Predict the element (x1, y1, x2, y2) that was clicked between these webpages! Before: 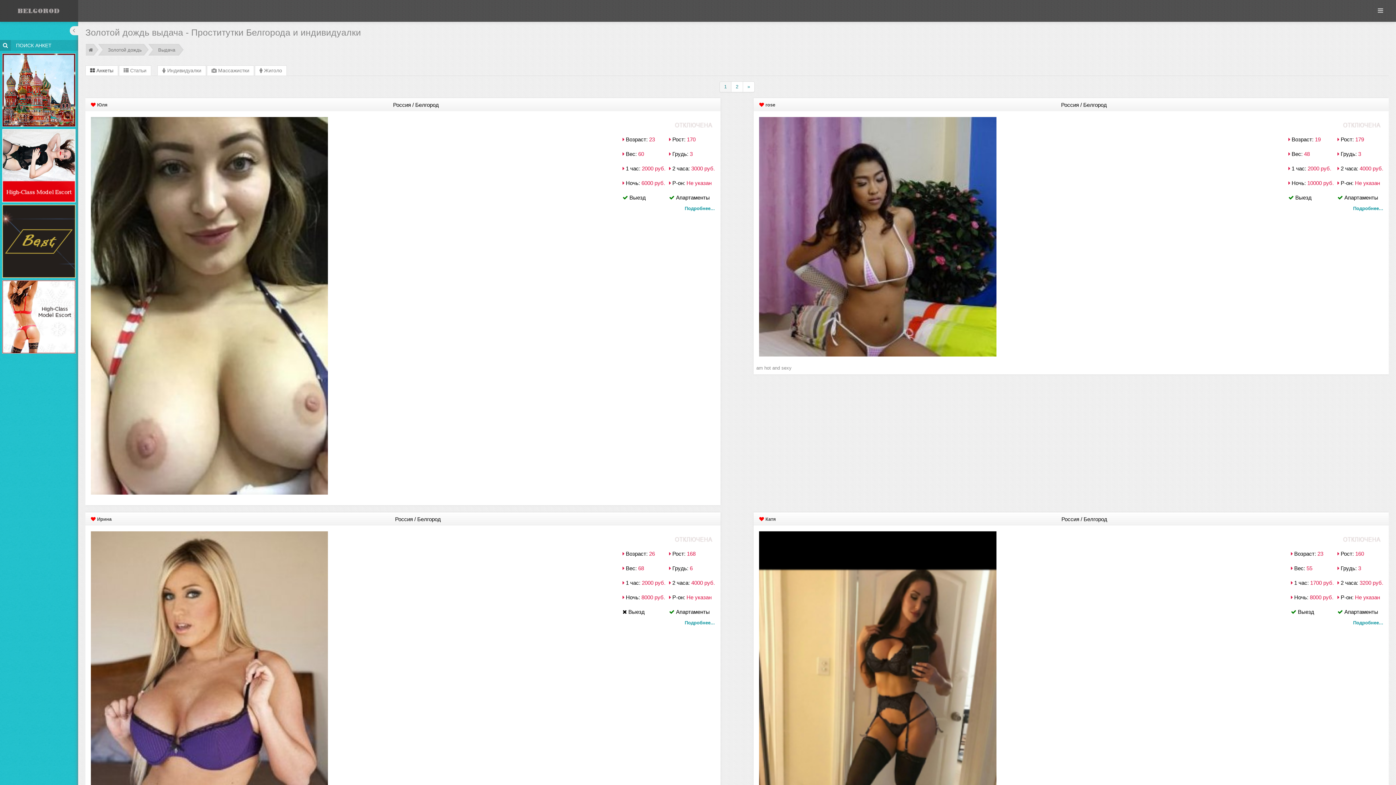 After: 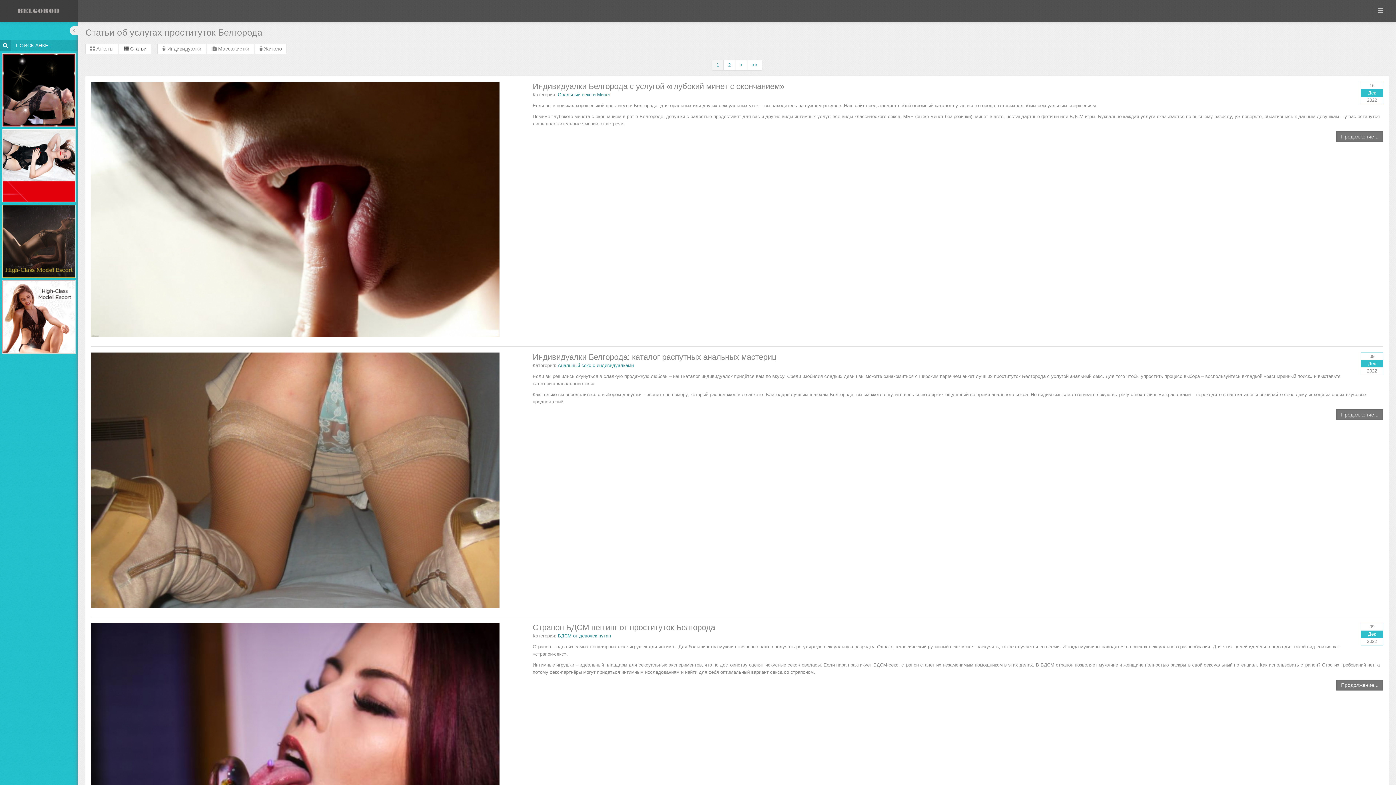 Action: label:  Статьи bbox: (118, 65, 151, 75)